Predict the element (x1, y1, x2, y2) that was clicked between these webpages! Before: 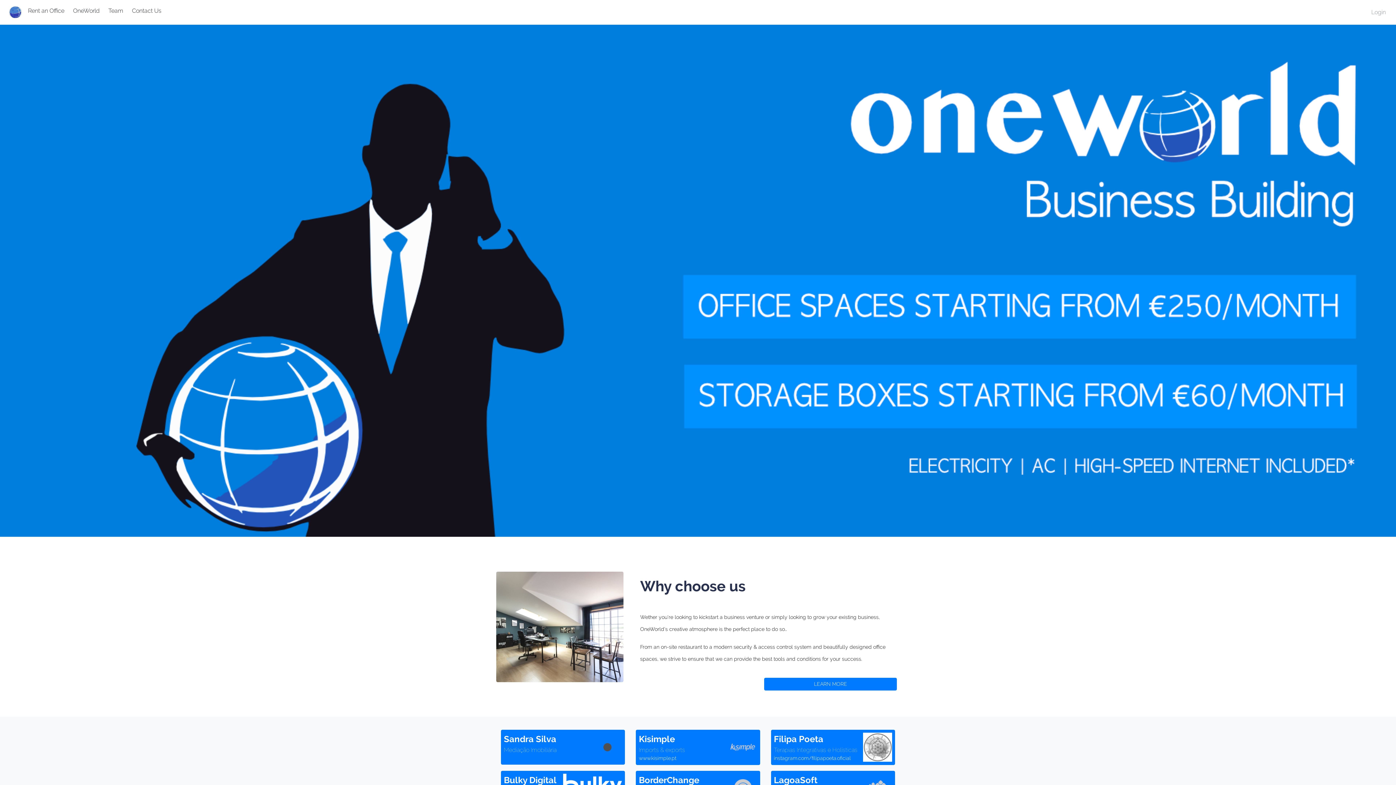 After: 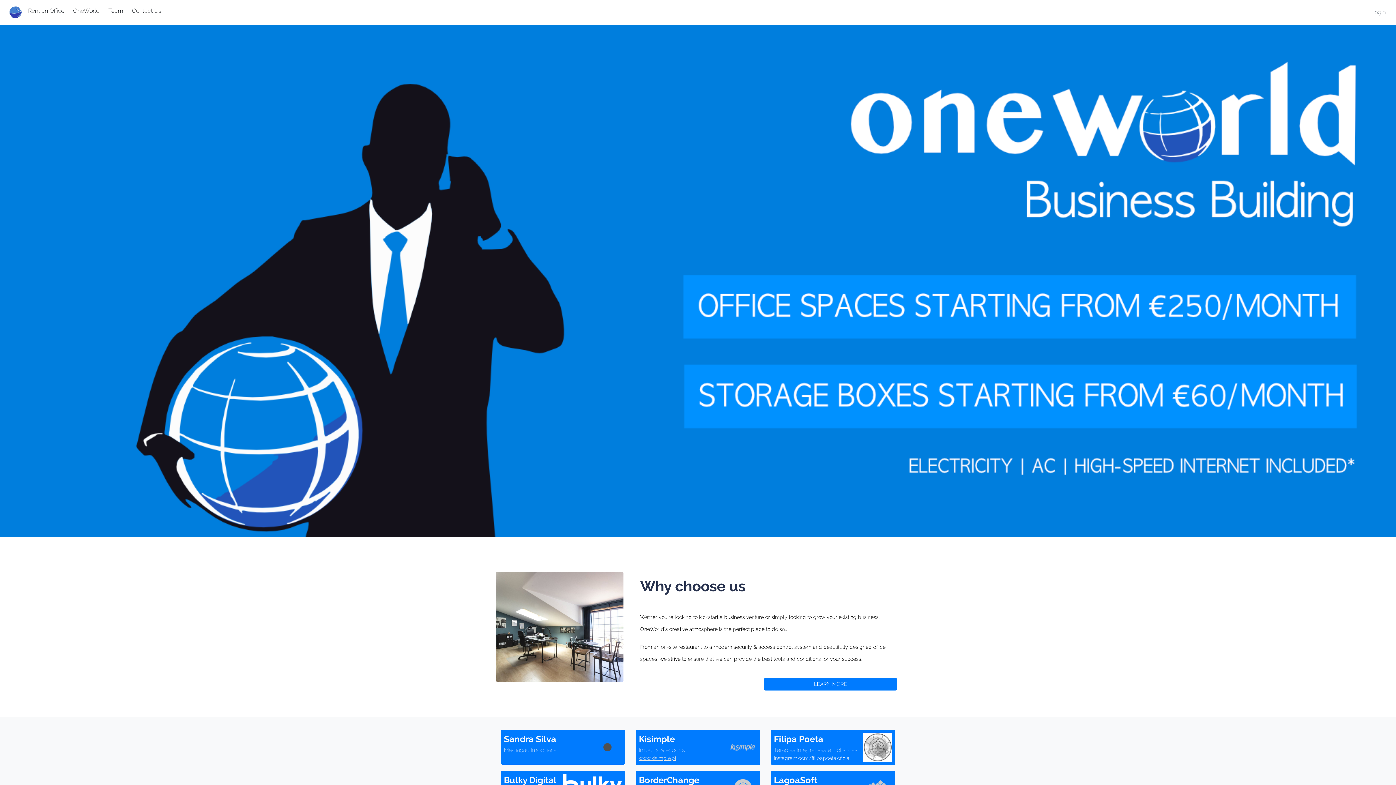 Action: label: www.kisimple.pt bbox: (639, 755, 676, 761)